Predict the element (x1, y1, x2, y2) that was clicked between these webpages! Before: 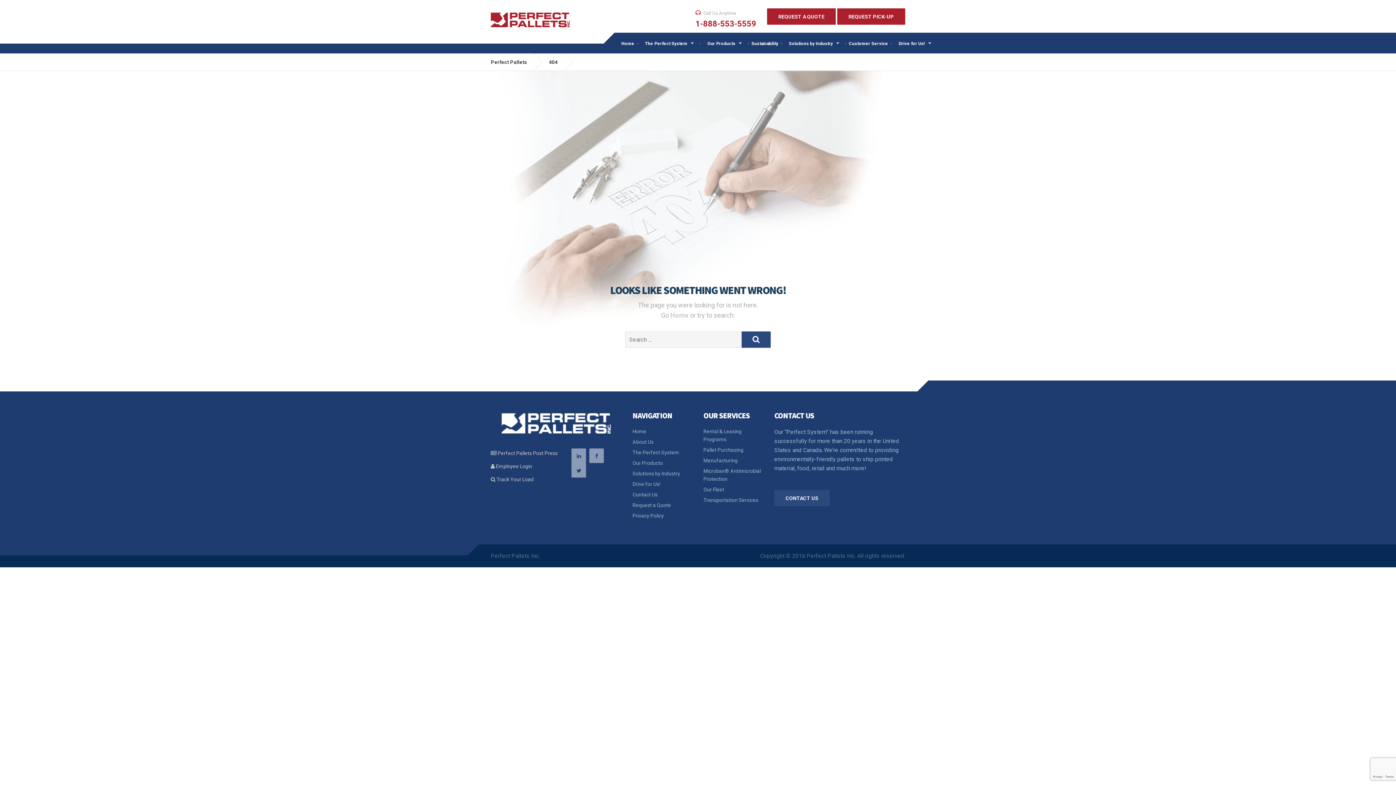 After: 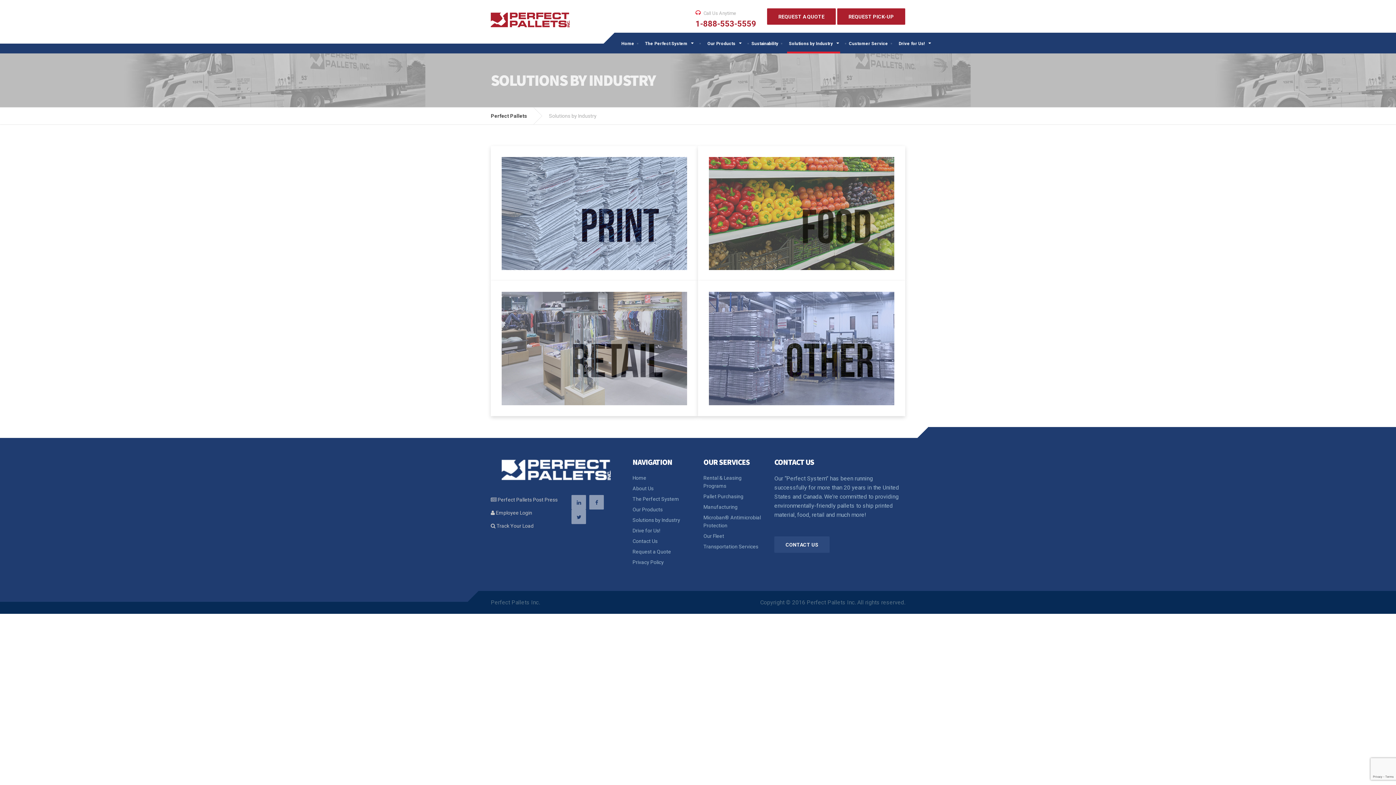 Action: bbox: (632, 468, 692, 478) label: Solutions by Industry